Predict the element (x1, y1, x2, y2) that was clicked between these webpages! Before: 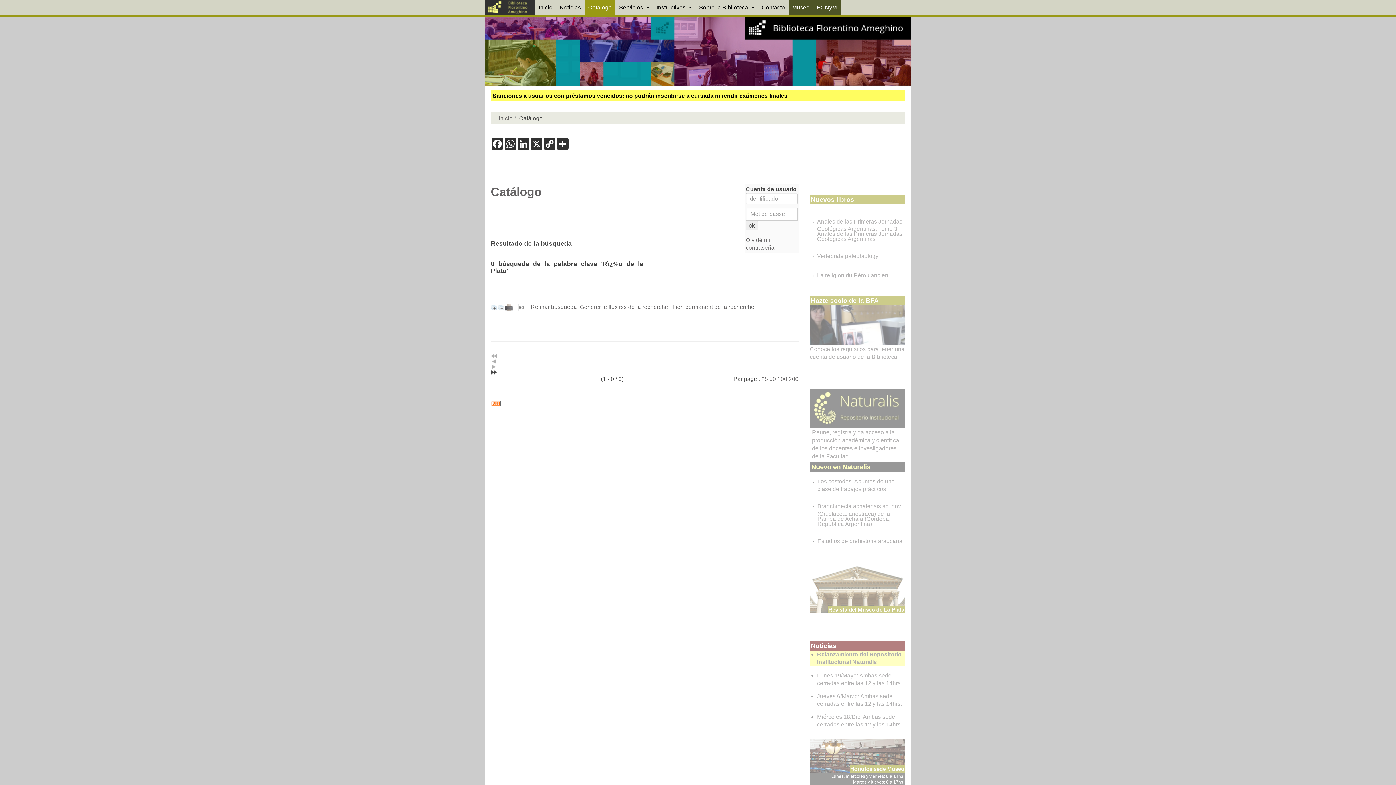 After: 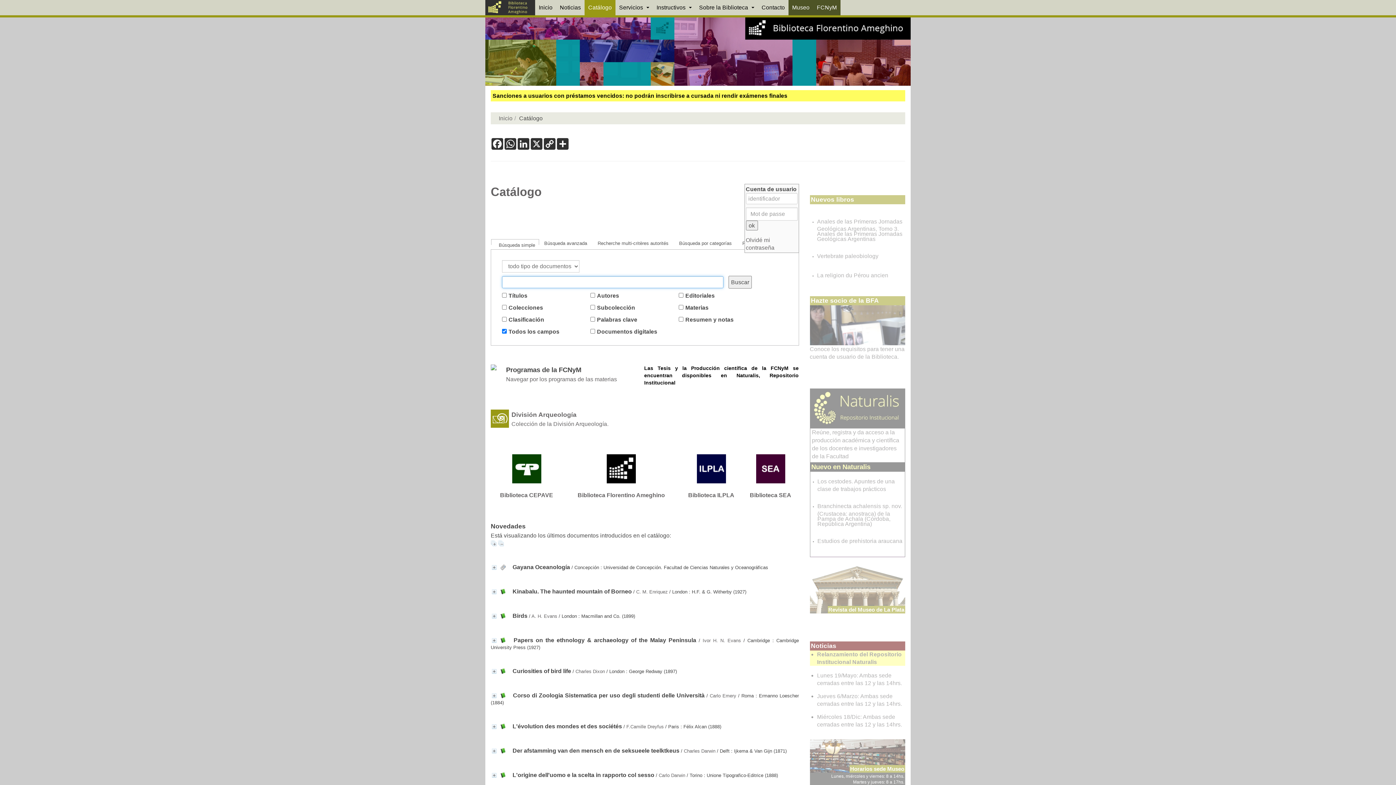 Action: label: Catálogo bbox: (584, 0, 615, 15)